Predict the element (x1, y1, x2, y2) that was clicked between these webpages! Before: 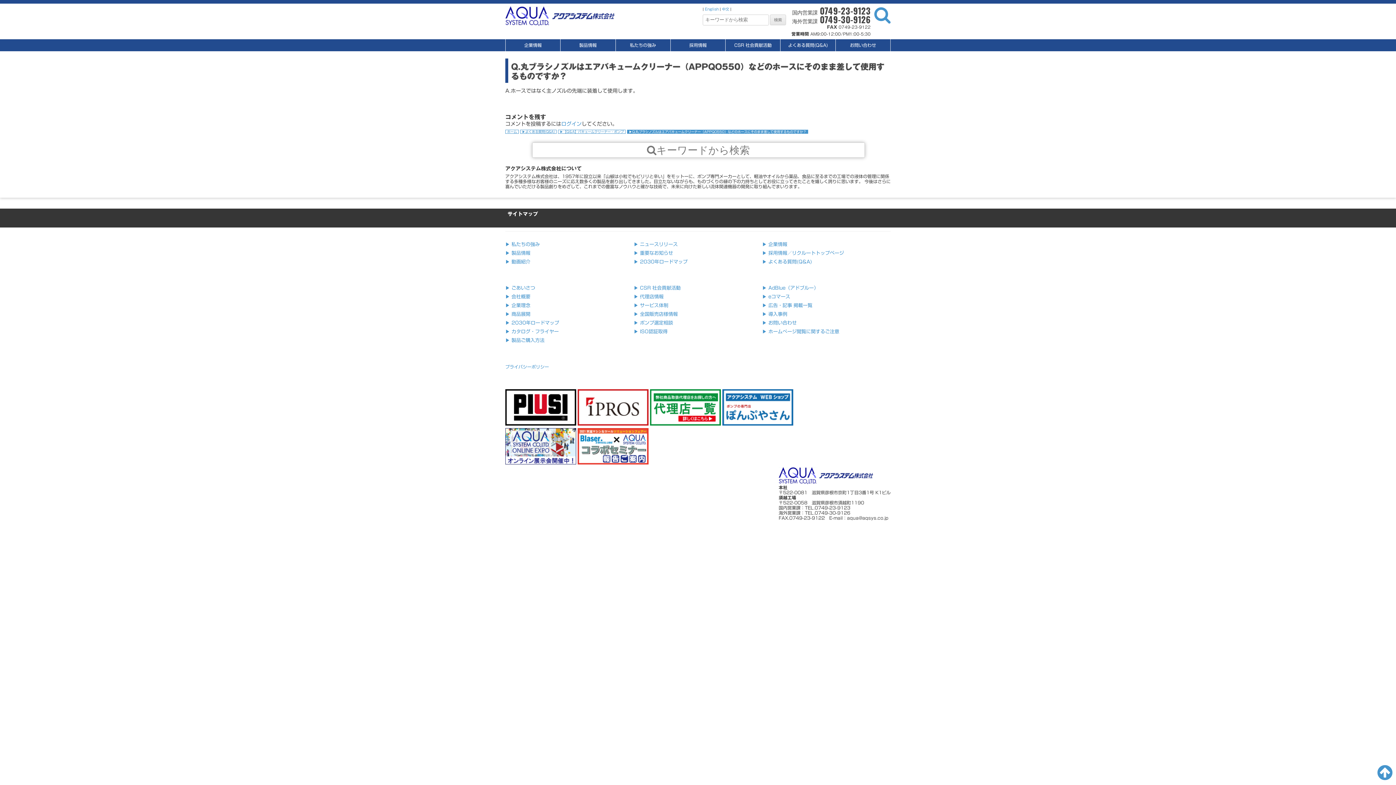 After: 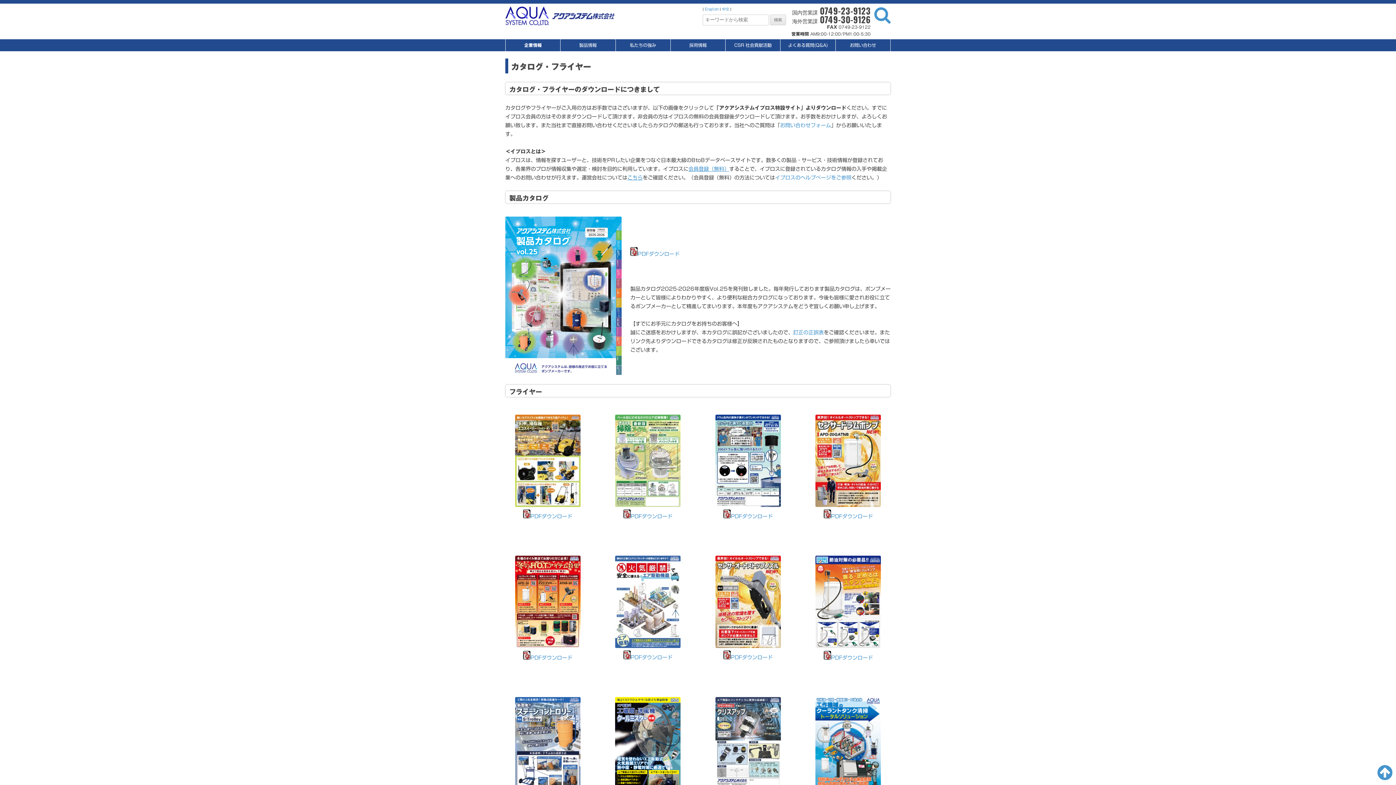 Action: label: カタログ・フライヤー bbox: (505, 329, 558, 334)